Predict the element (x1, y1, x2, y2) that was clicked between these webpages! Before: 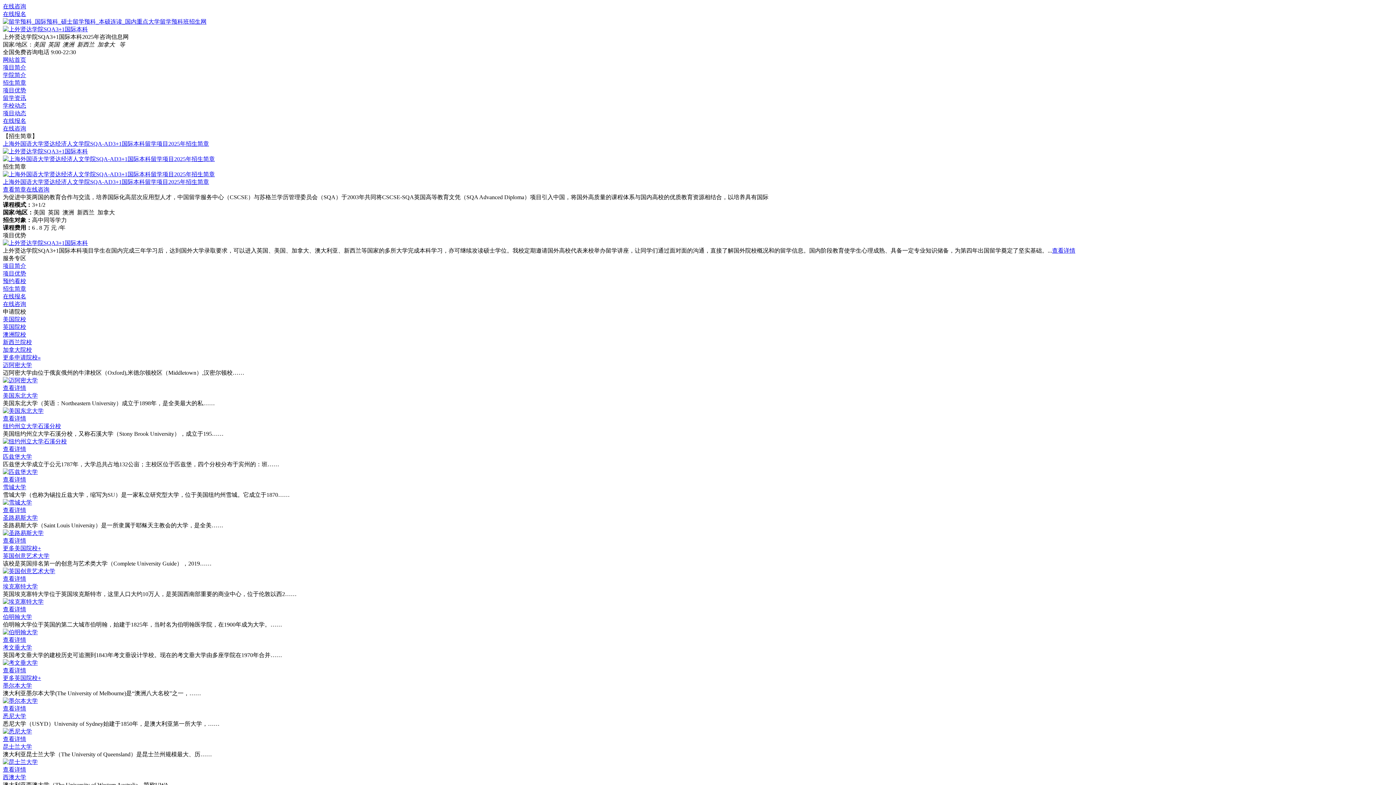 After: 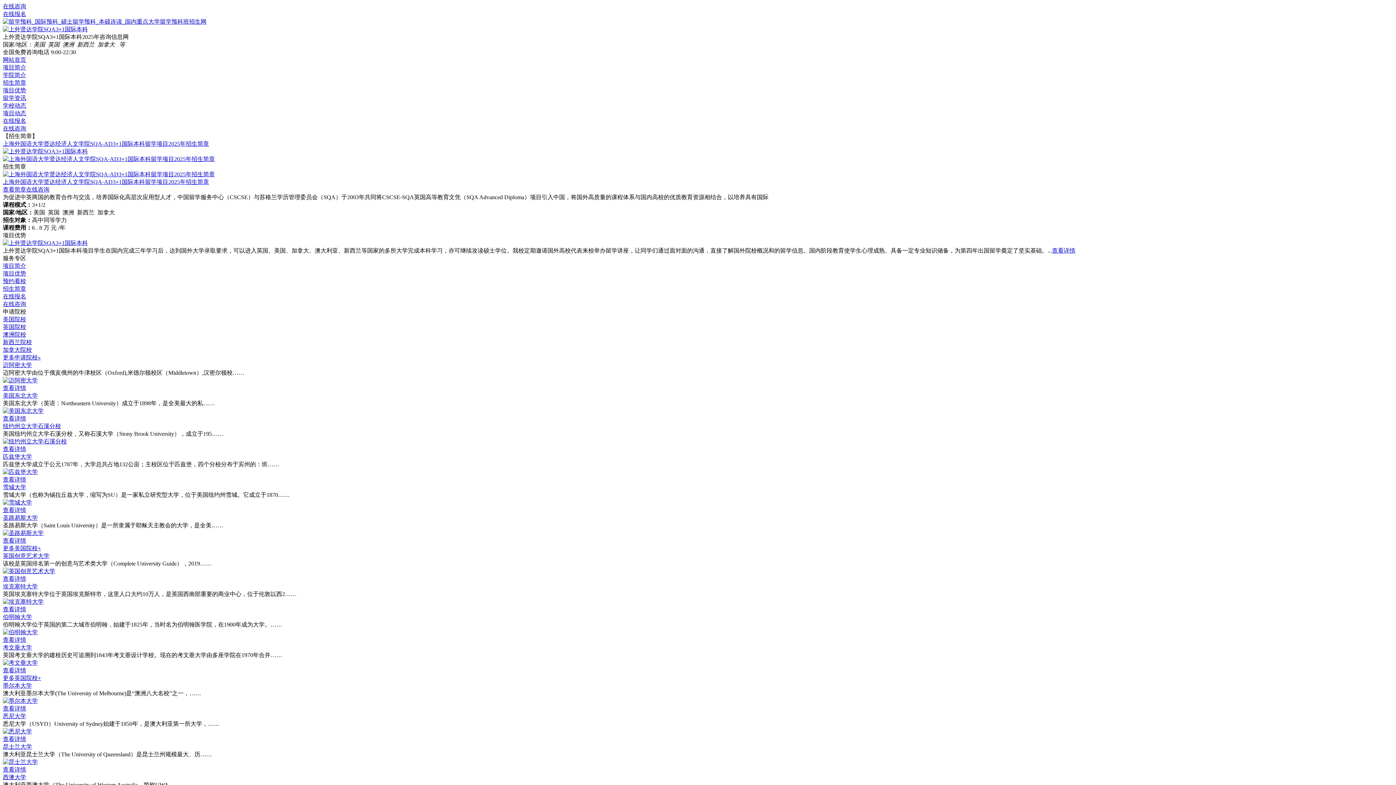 Action: label: 学校动态 bbox: (2, 102, 26, 108)